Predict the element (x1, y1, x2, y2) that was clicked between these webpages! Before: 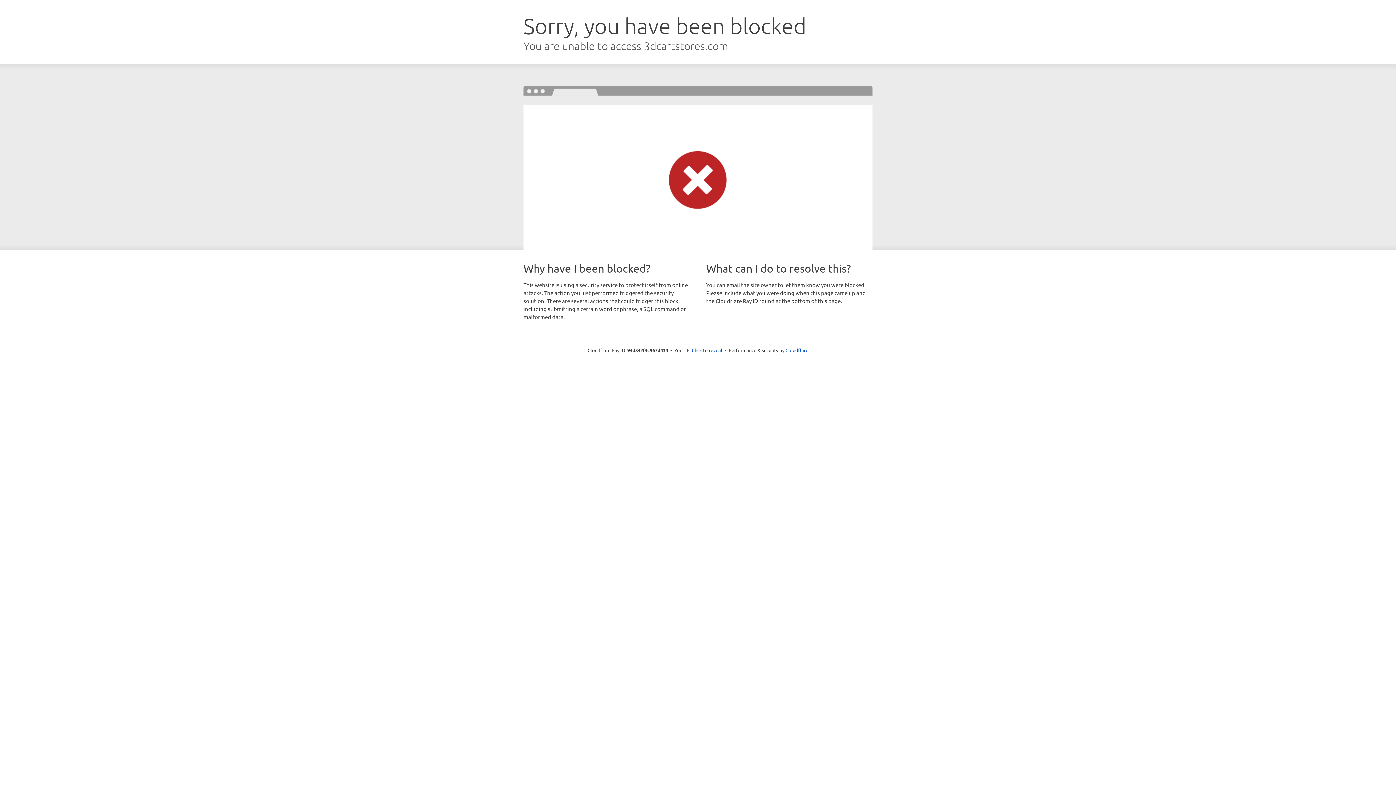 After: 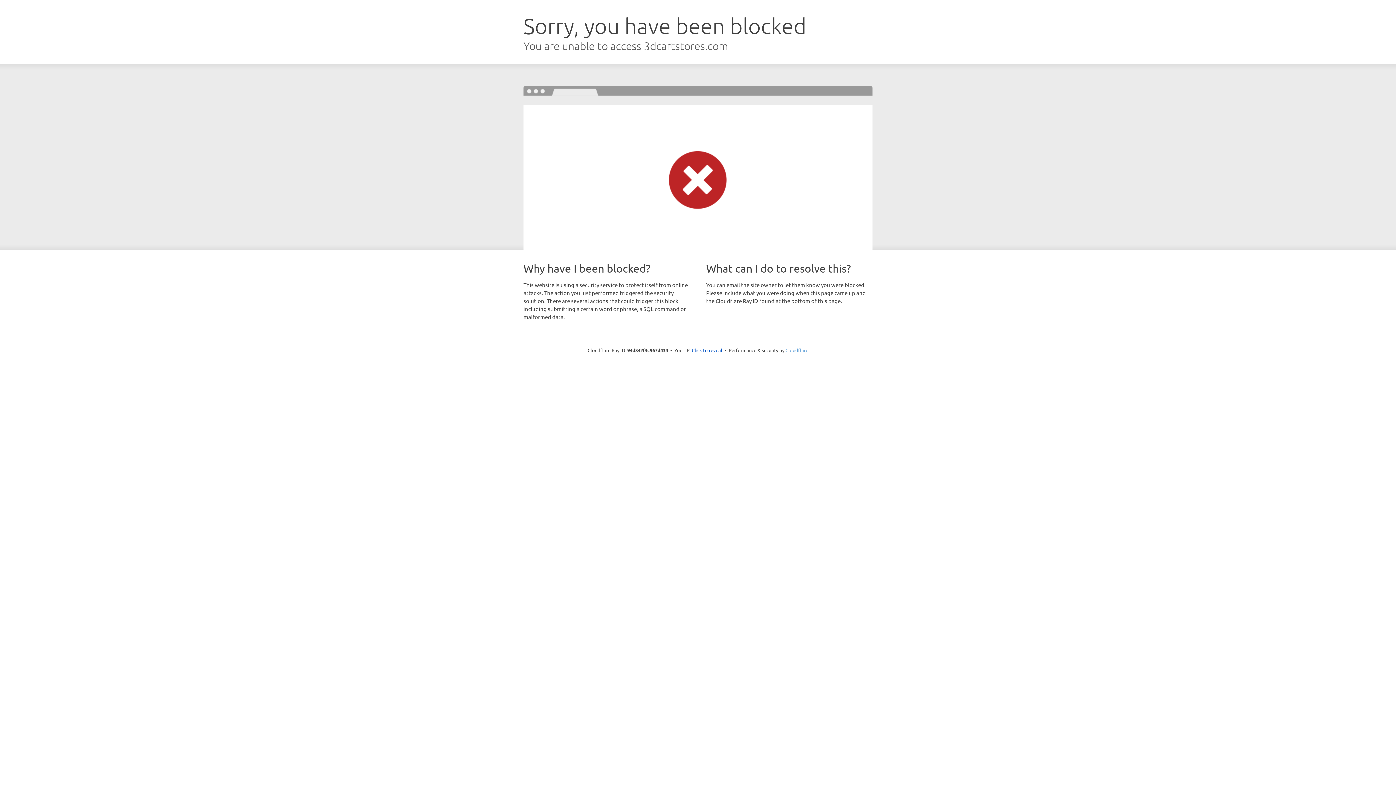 Action: bbox: (785, 347, 808, 353) label: Cloudflare